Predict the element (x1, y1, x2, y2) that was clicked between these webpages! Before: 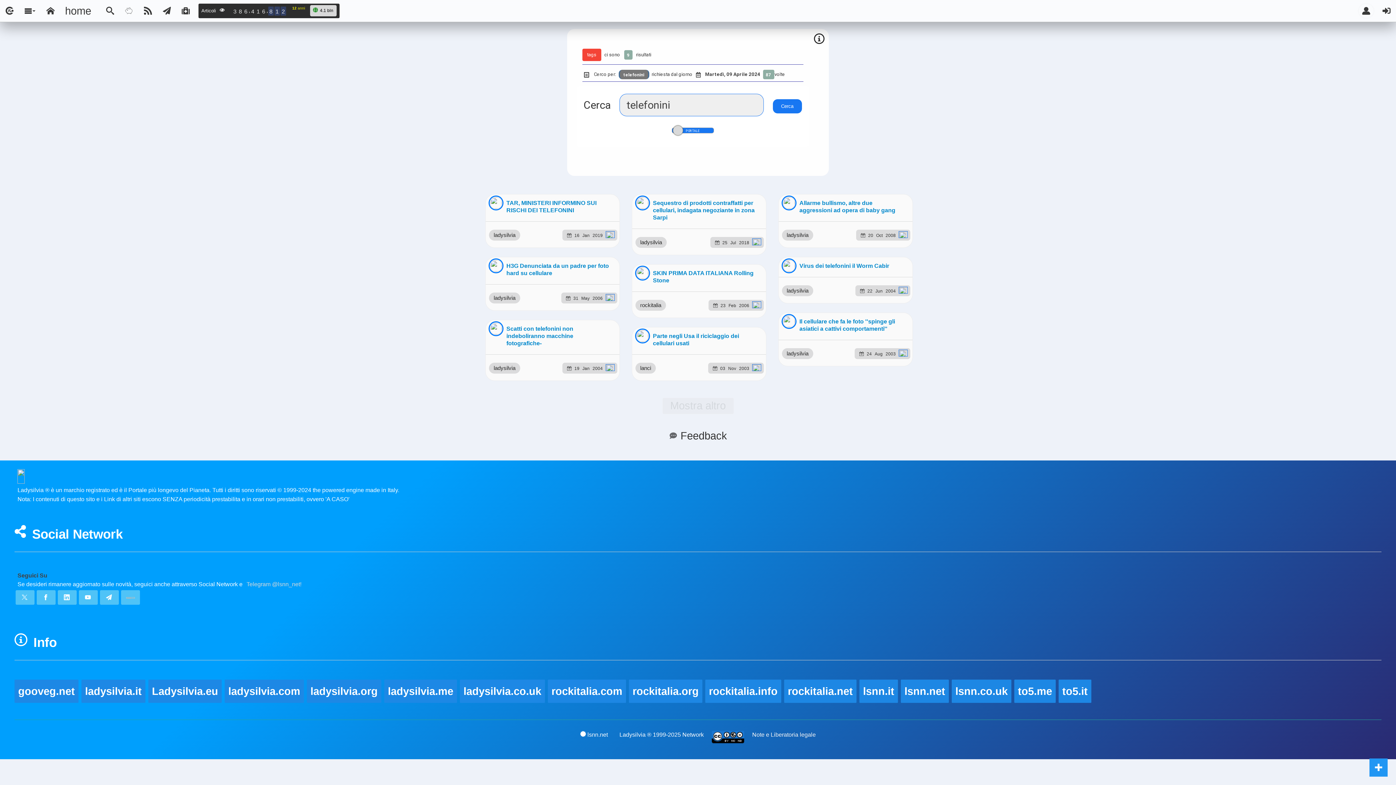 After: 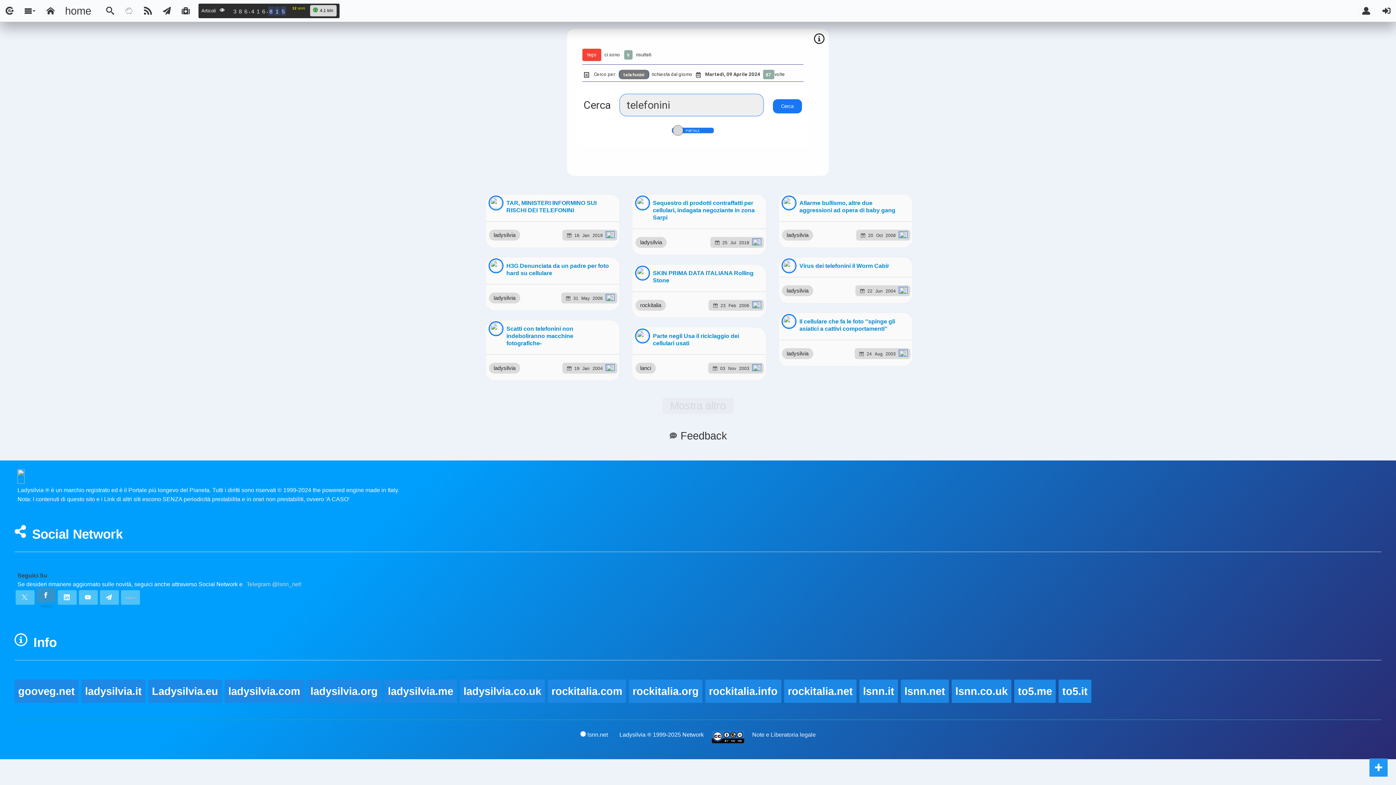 Action: bbox: (36, 590, 55, 605)